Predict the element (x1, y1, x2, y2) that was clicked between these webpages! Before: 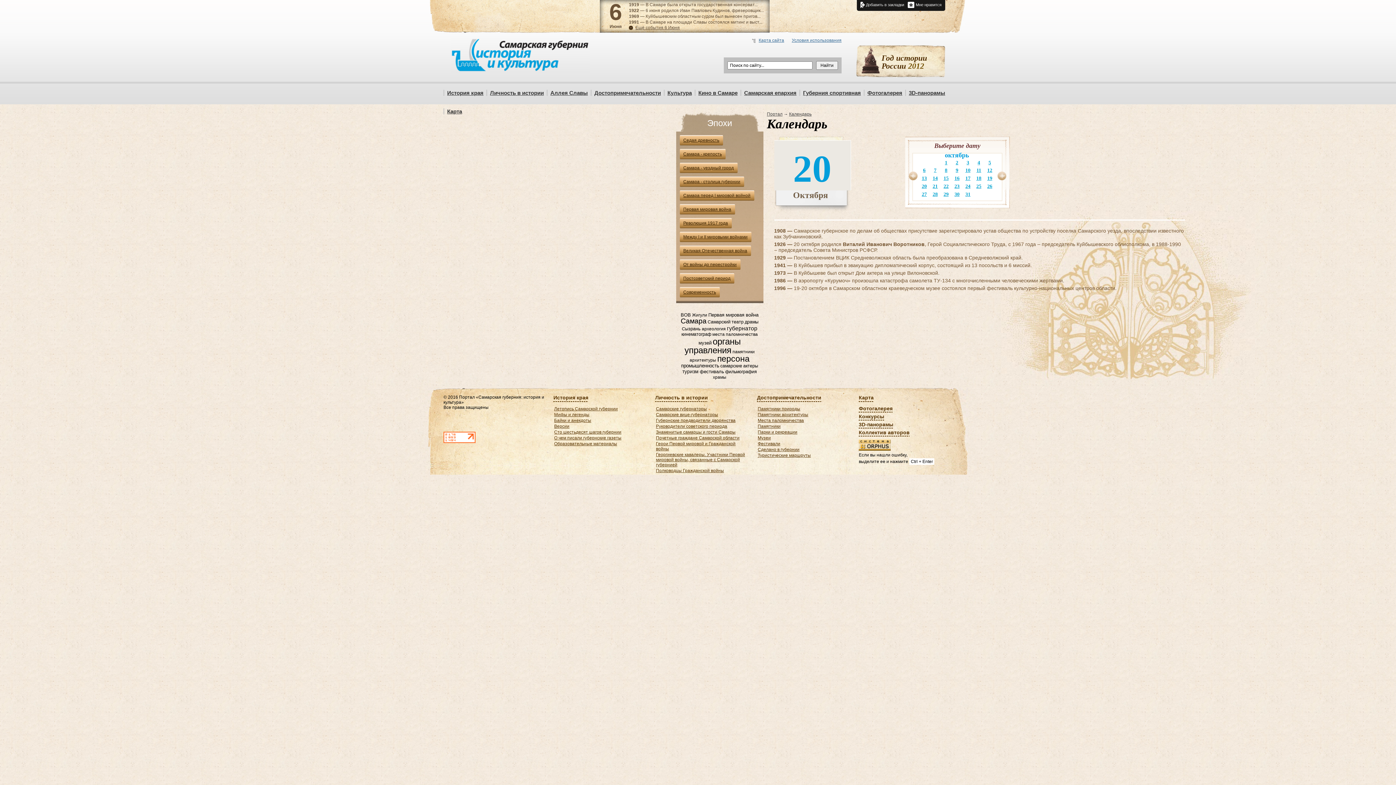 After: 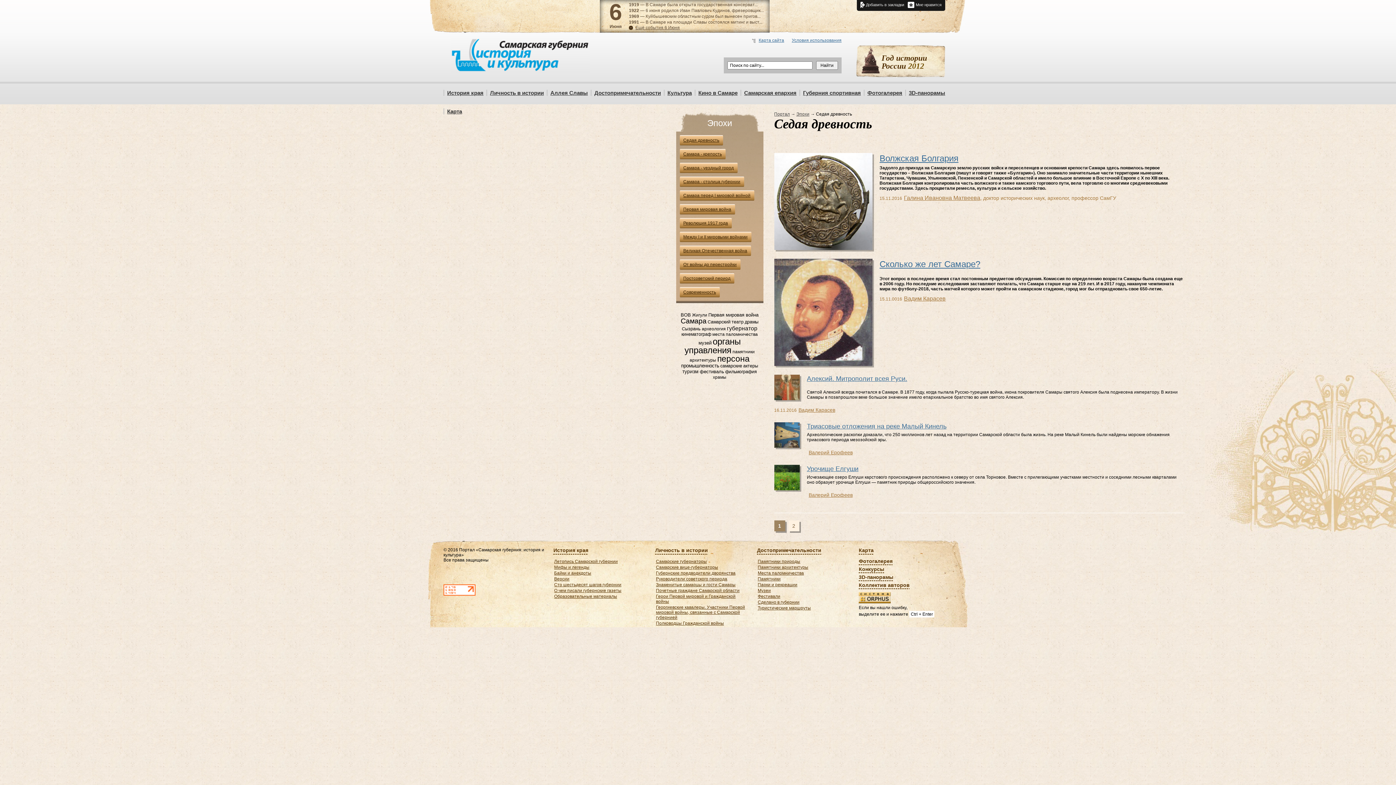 Action: label: Седая древность bbox: (679, 135, 723, 145)